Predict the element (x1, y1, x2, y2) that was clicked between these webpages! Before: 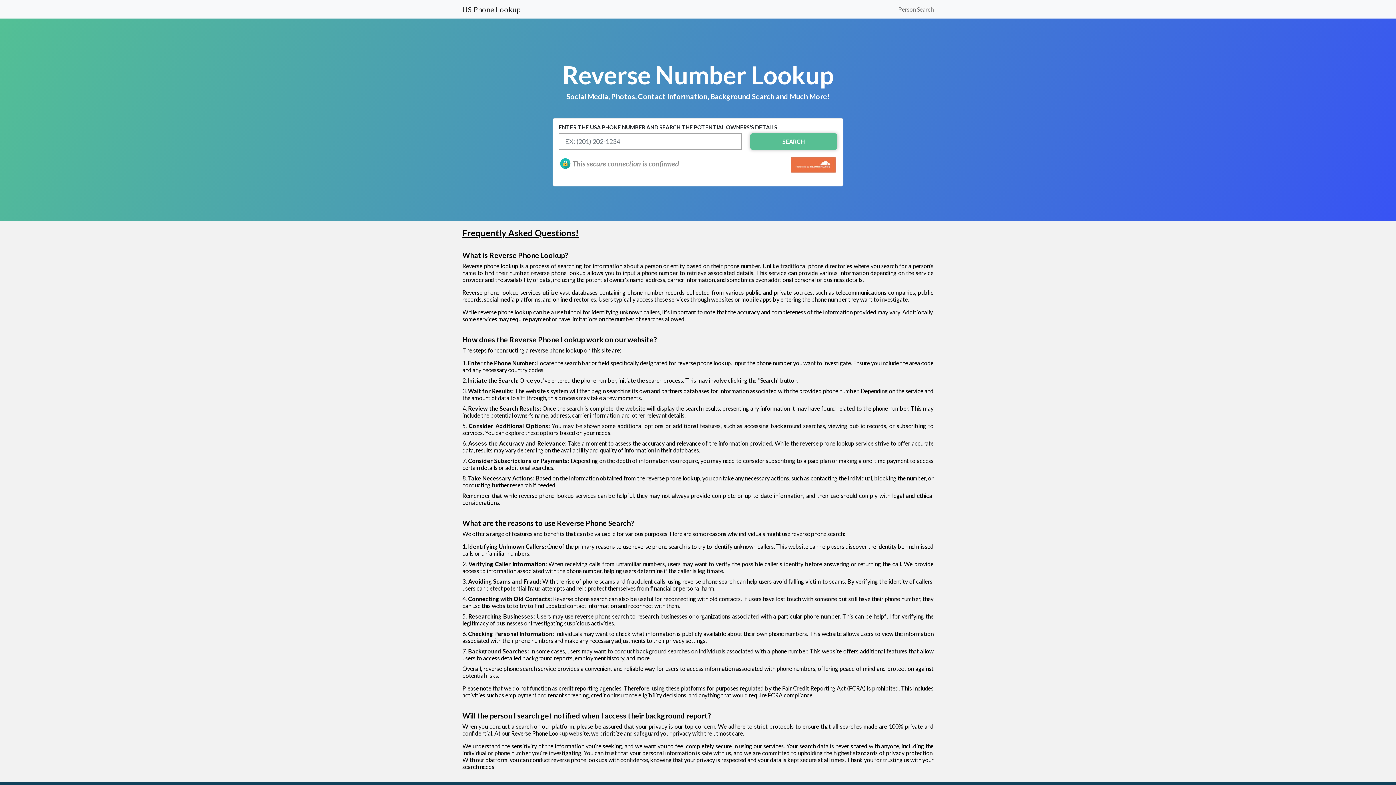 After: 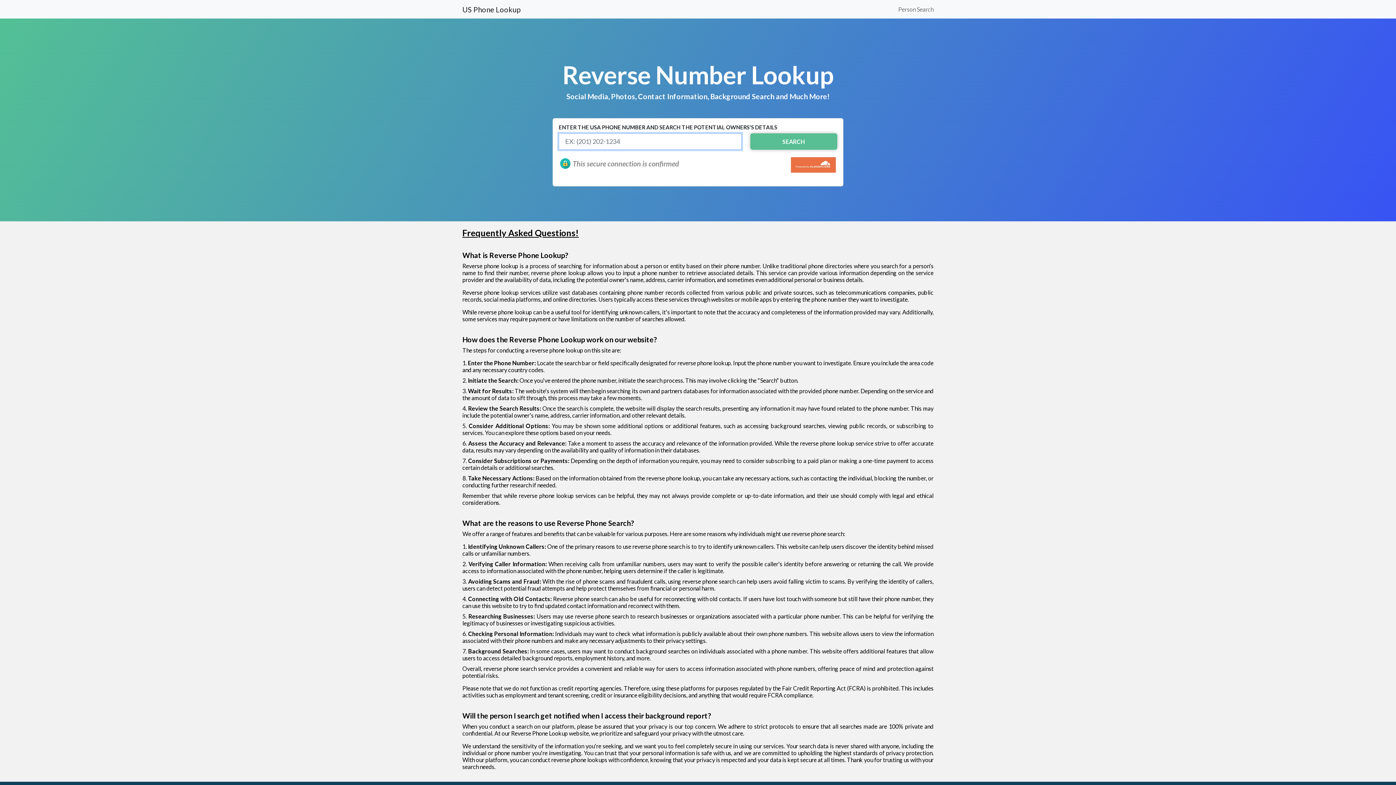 Action: label: SEARCH bbox: (750, 133, 837, 149)